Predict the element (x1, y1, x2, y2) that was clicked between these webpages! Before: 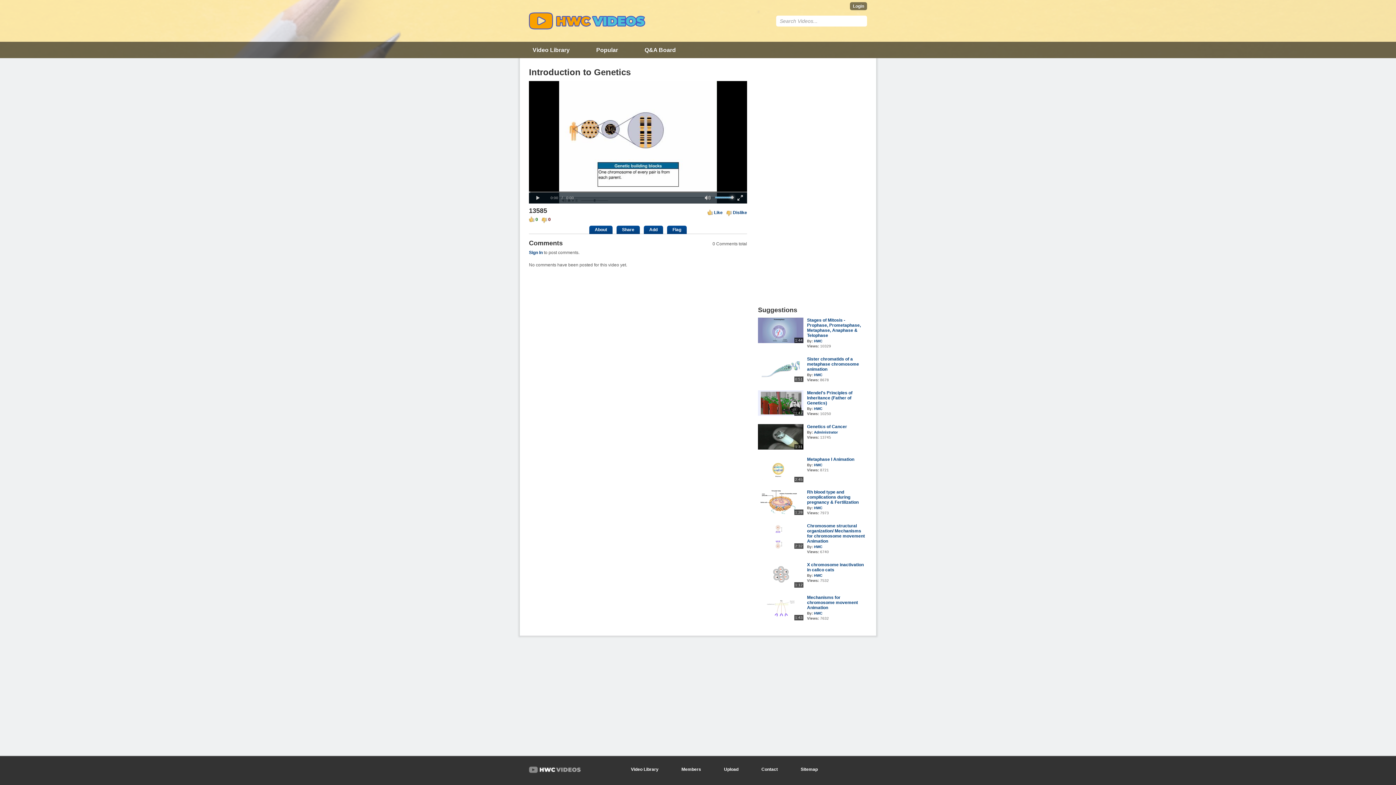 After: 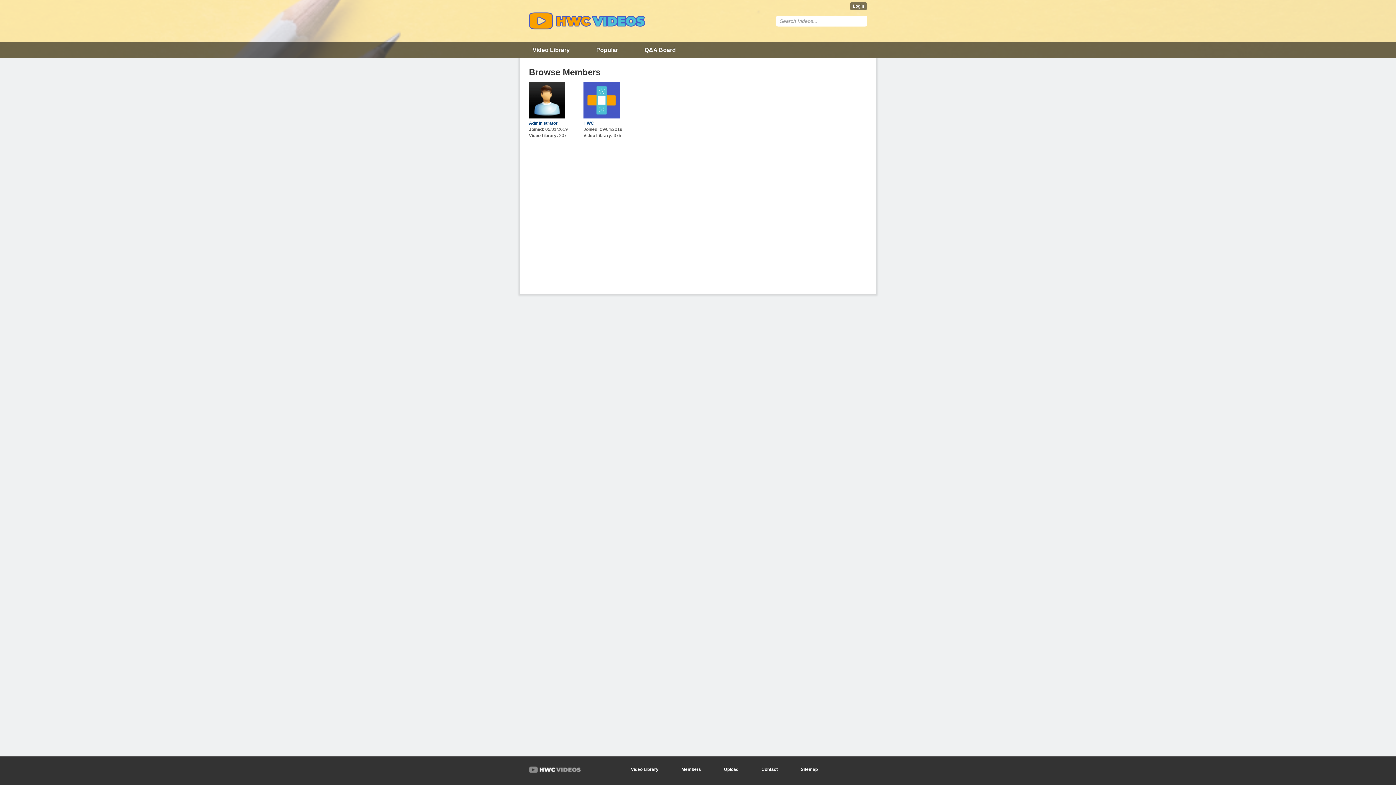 Action: bbox: (681, 767, 701, 772) label: Members